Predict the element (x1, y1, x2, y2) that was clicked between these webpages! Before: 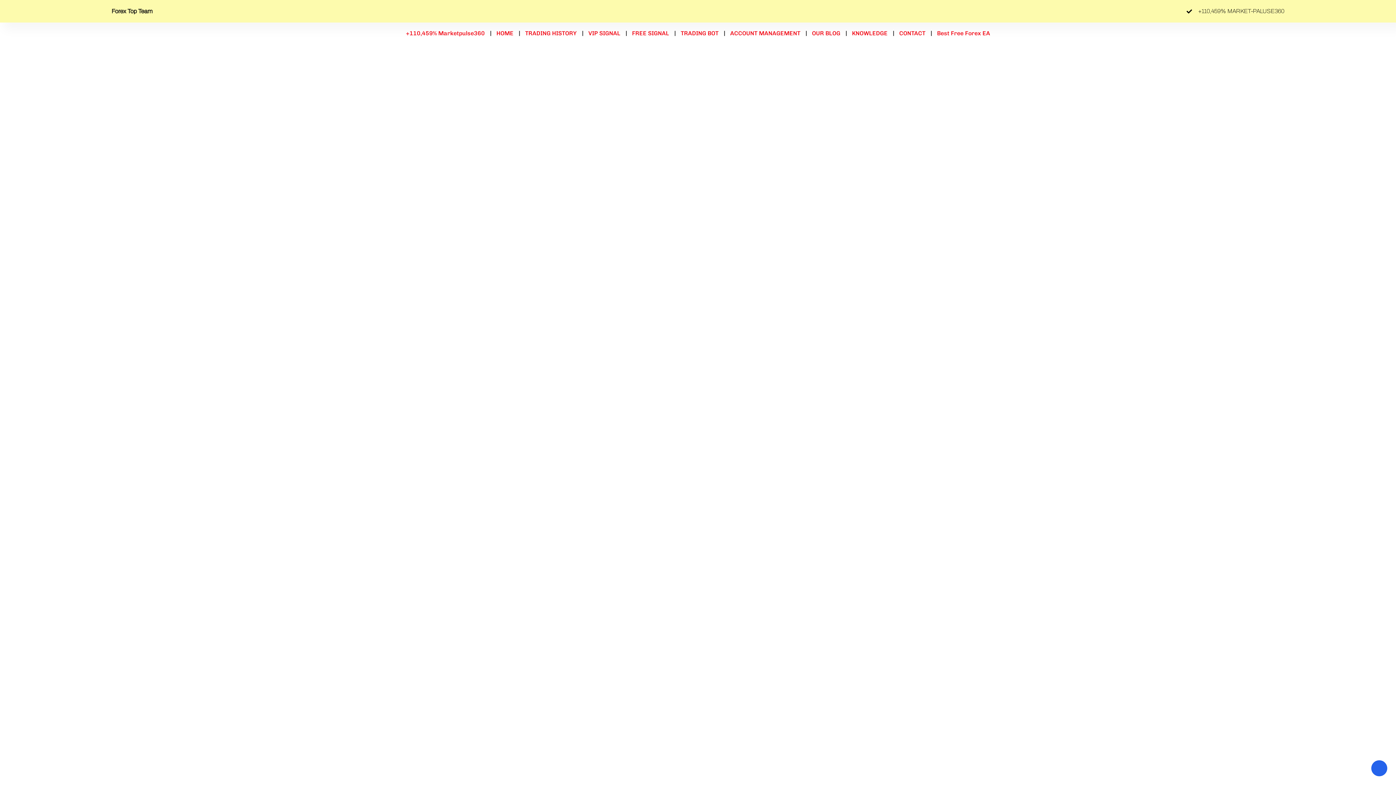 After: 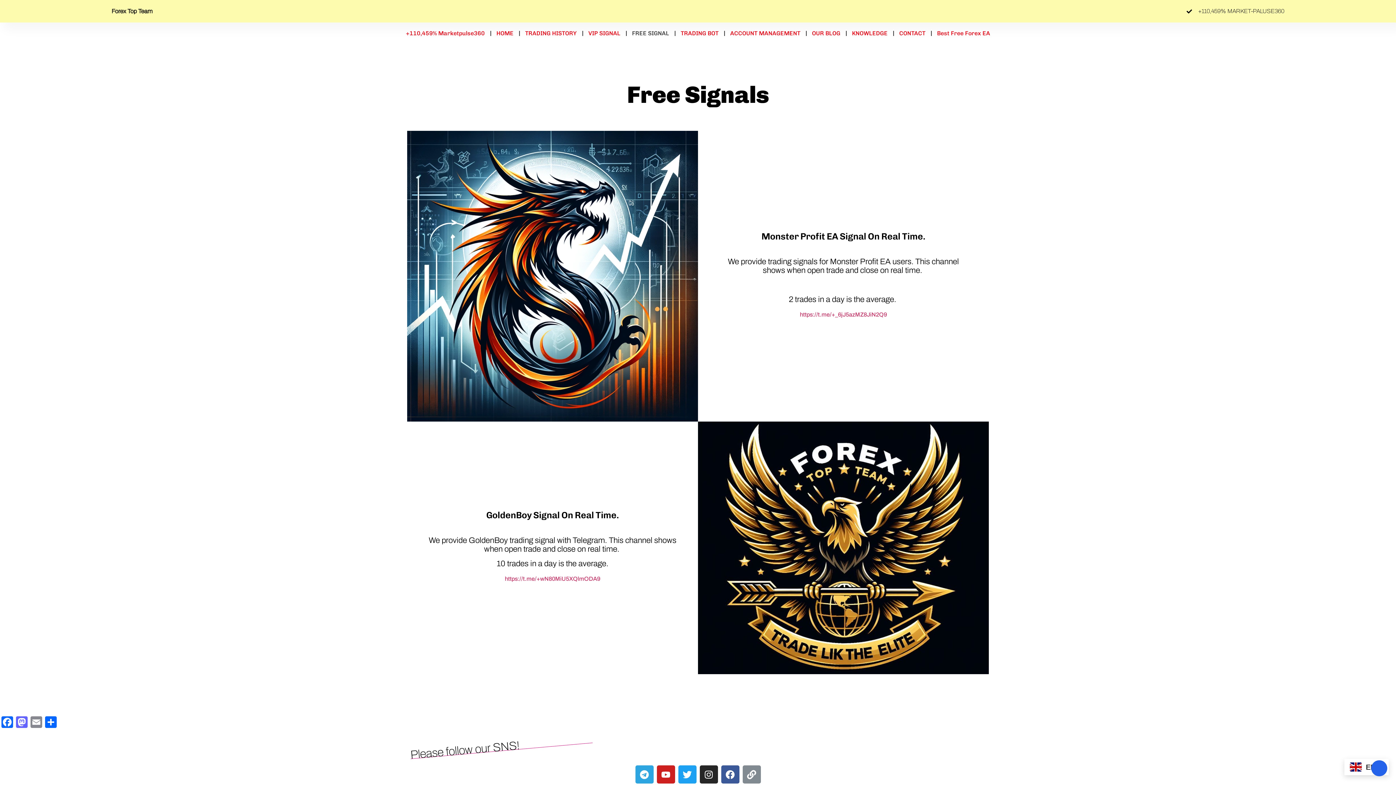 Action: bbox: (632, 26, 669, 40) label: FREE SIGNAL